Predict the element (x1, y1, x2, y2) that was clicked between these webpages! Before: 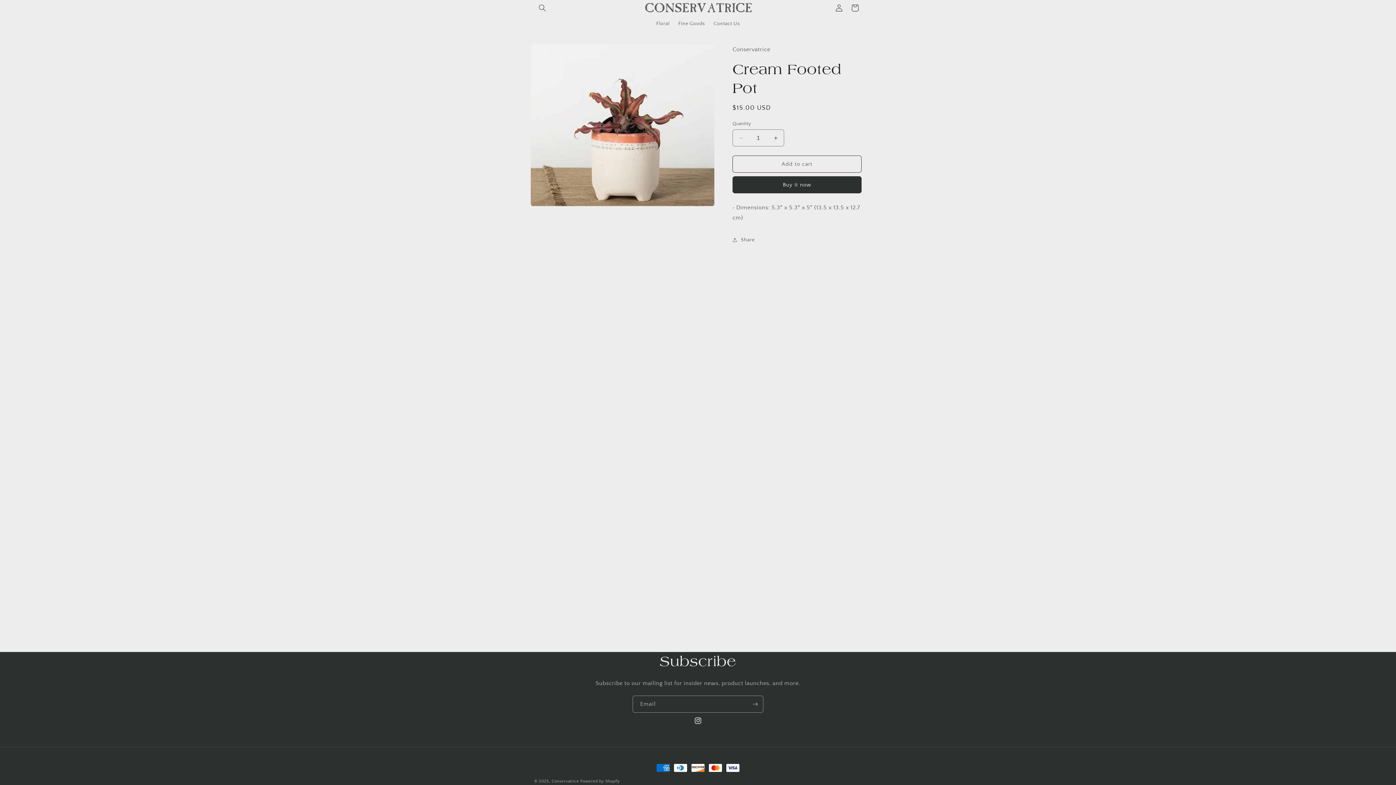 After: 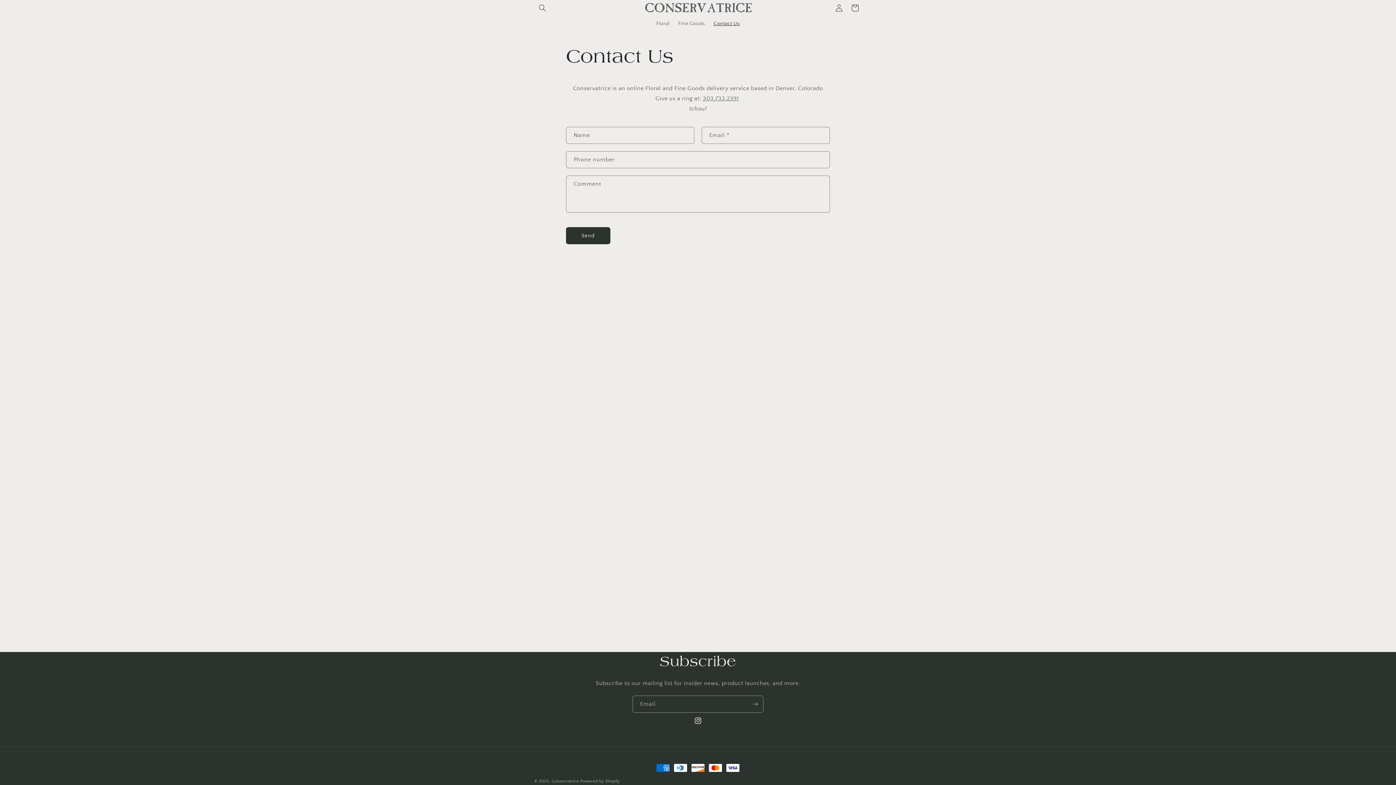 Action: bbox: (709, 16, 744, 31) label: Contact Us